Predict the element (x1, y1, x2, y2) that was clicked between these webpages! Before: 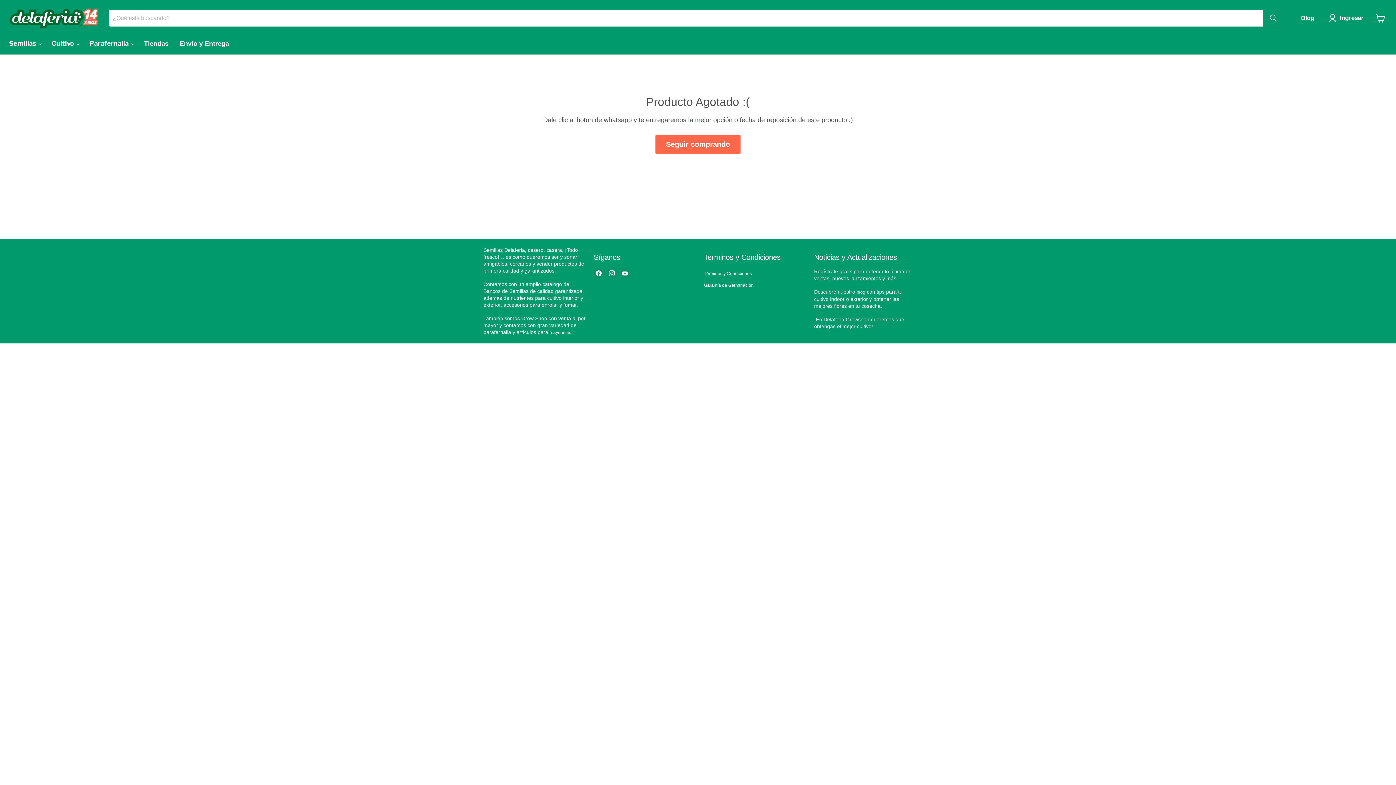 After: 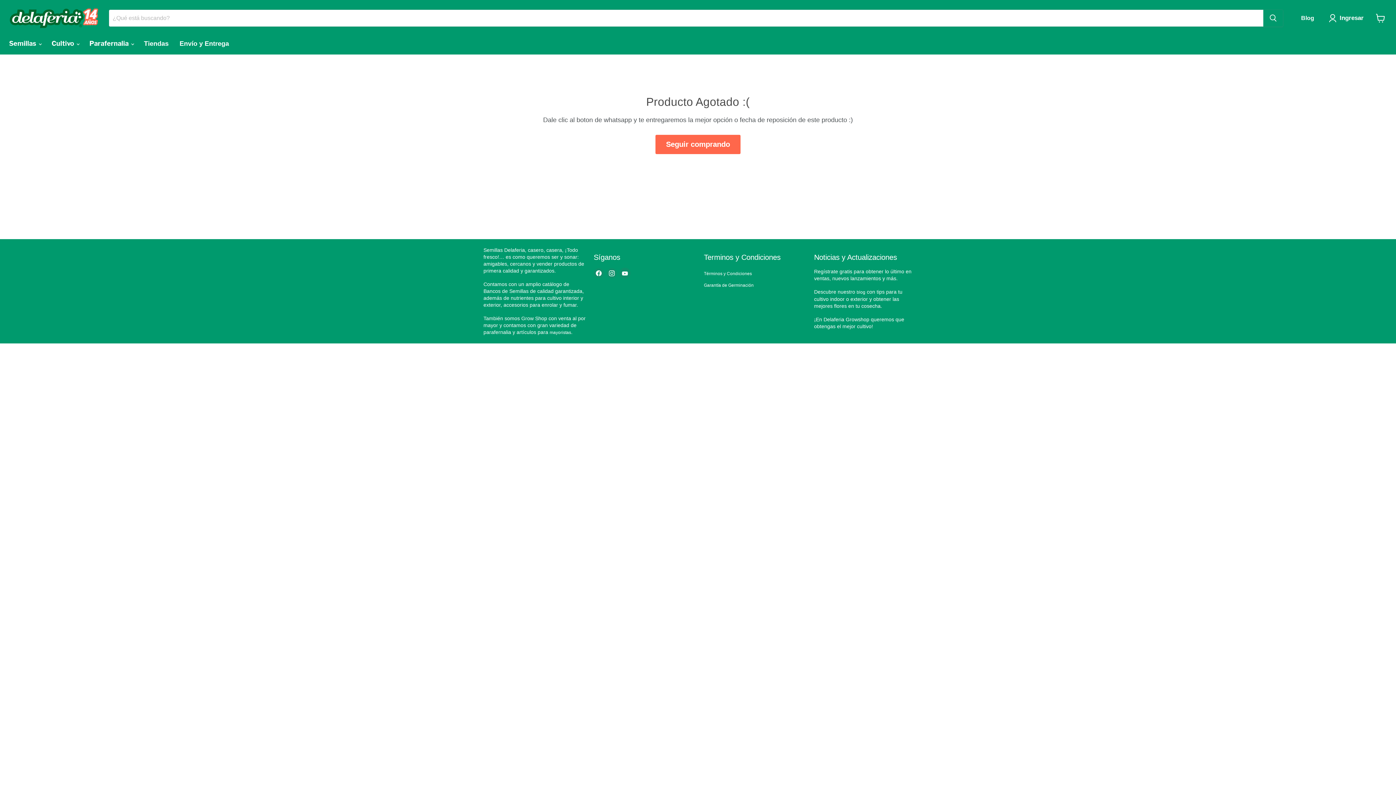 Action: label: Encuéntrenos en YouTube bbox: (620, 268, 630, 278)